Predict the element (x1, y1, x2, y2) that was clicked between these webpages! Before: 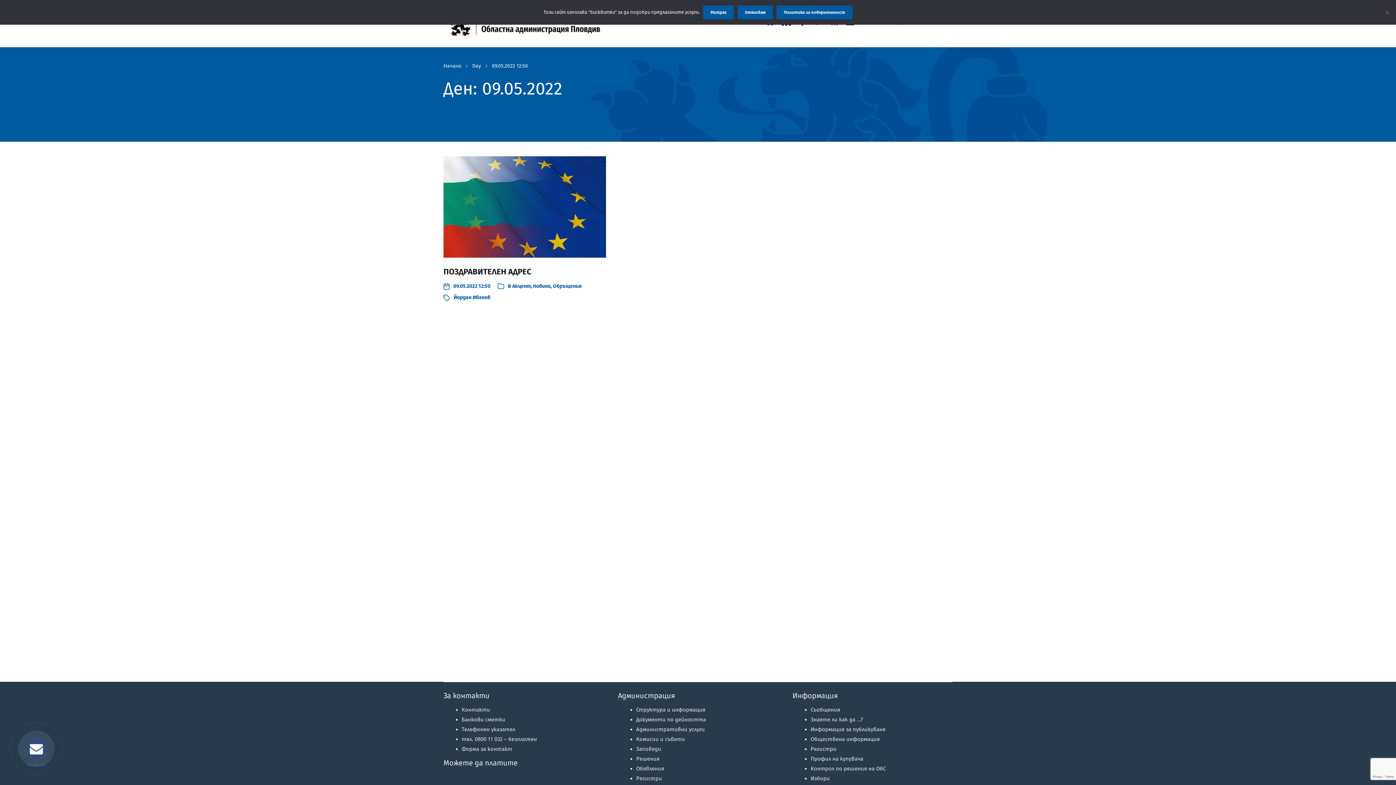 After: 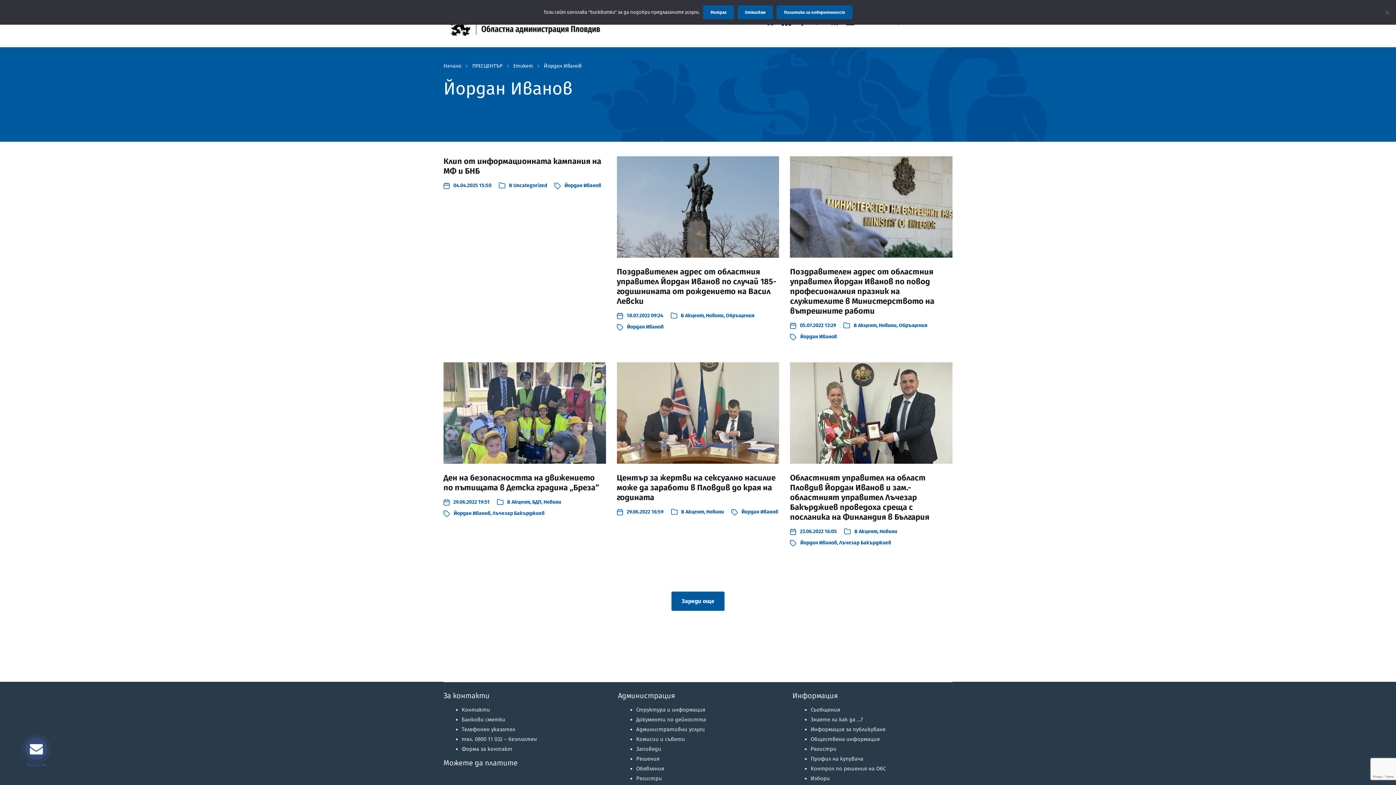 Action: label: Йордан Иванов bbox: (453, 294, 490, 300)